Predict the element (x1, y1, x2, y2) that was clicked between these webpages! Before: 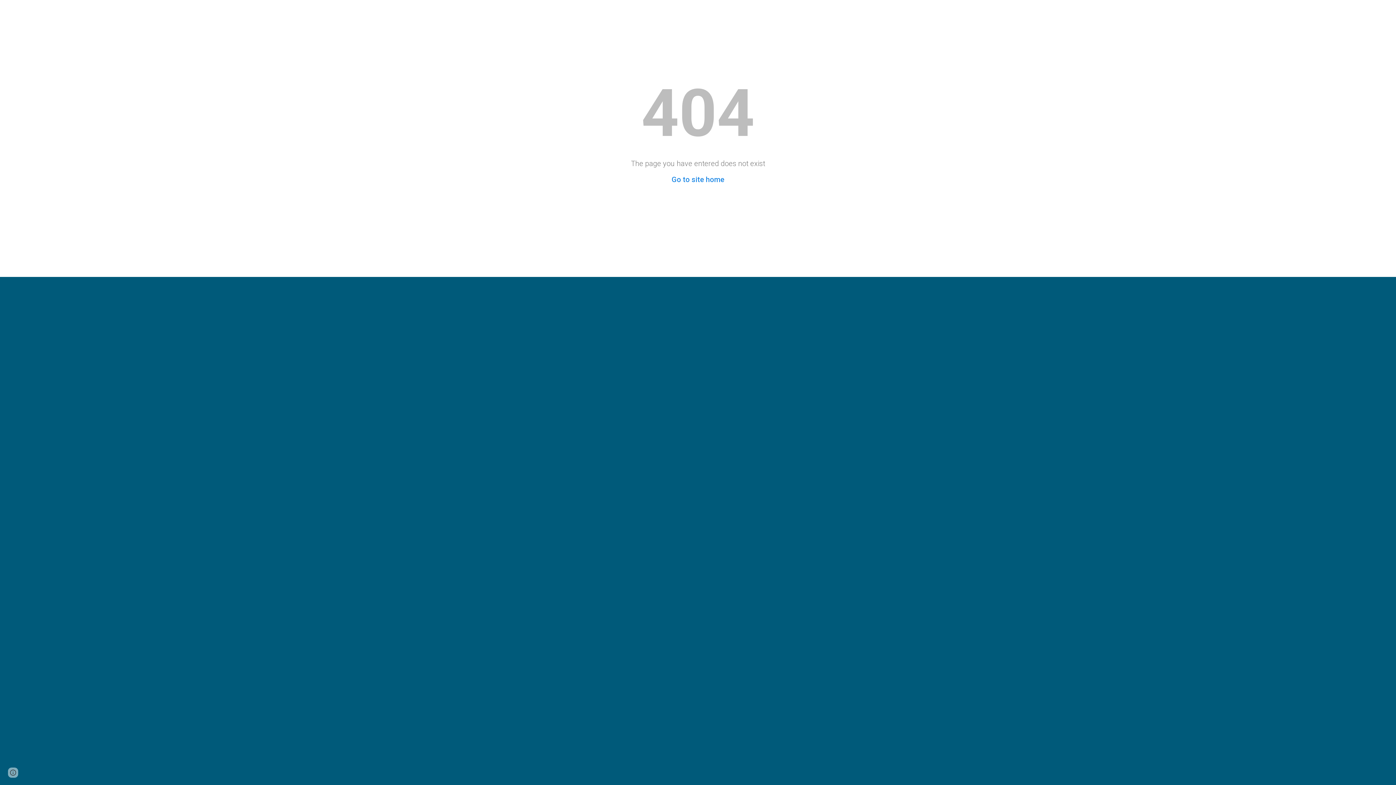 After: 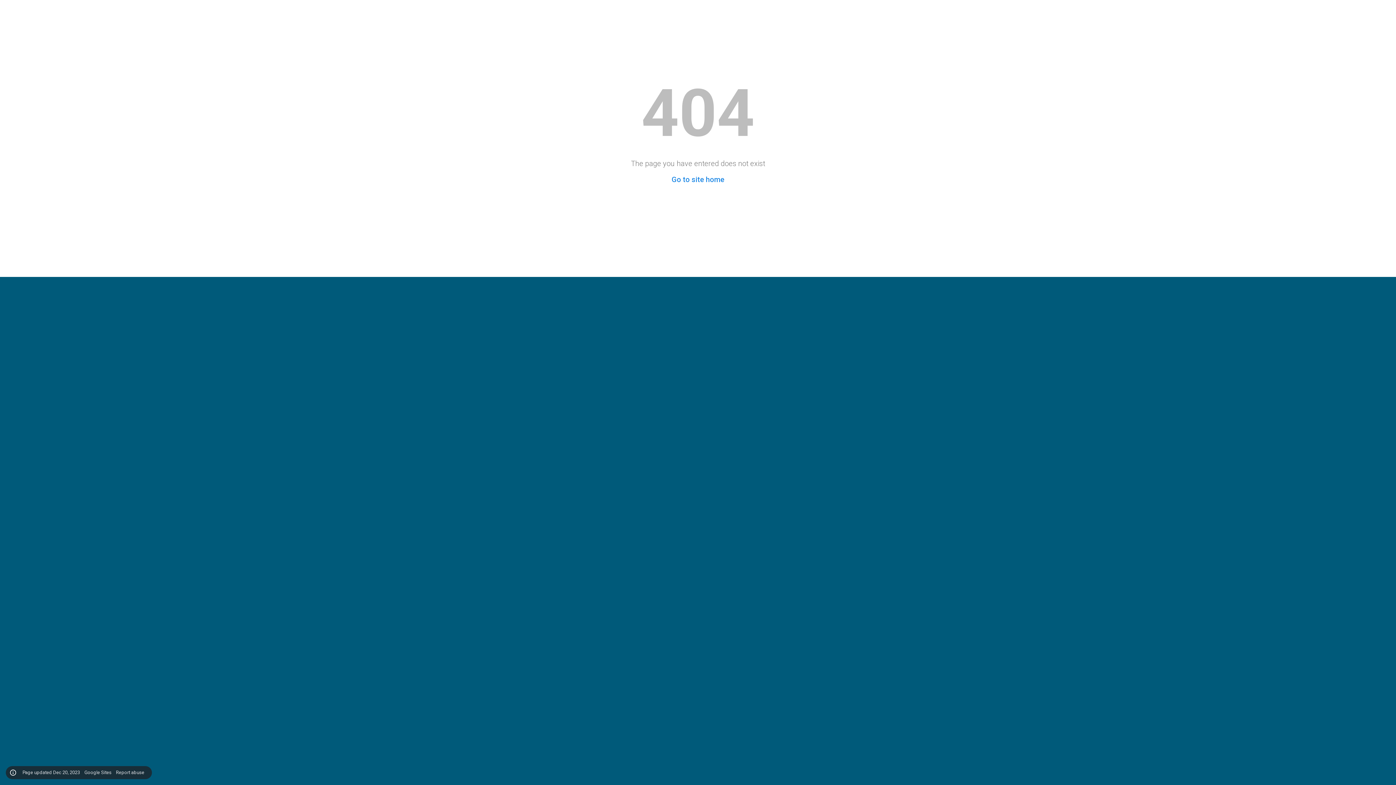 Action: bbox: (8, 768, 18, 778) label: Site actions